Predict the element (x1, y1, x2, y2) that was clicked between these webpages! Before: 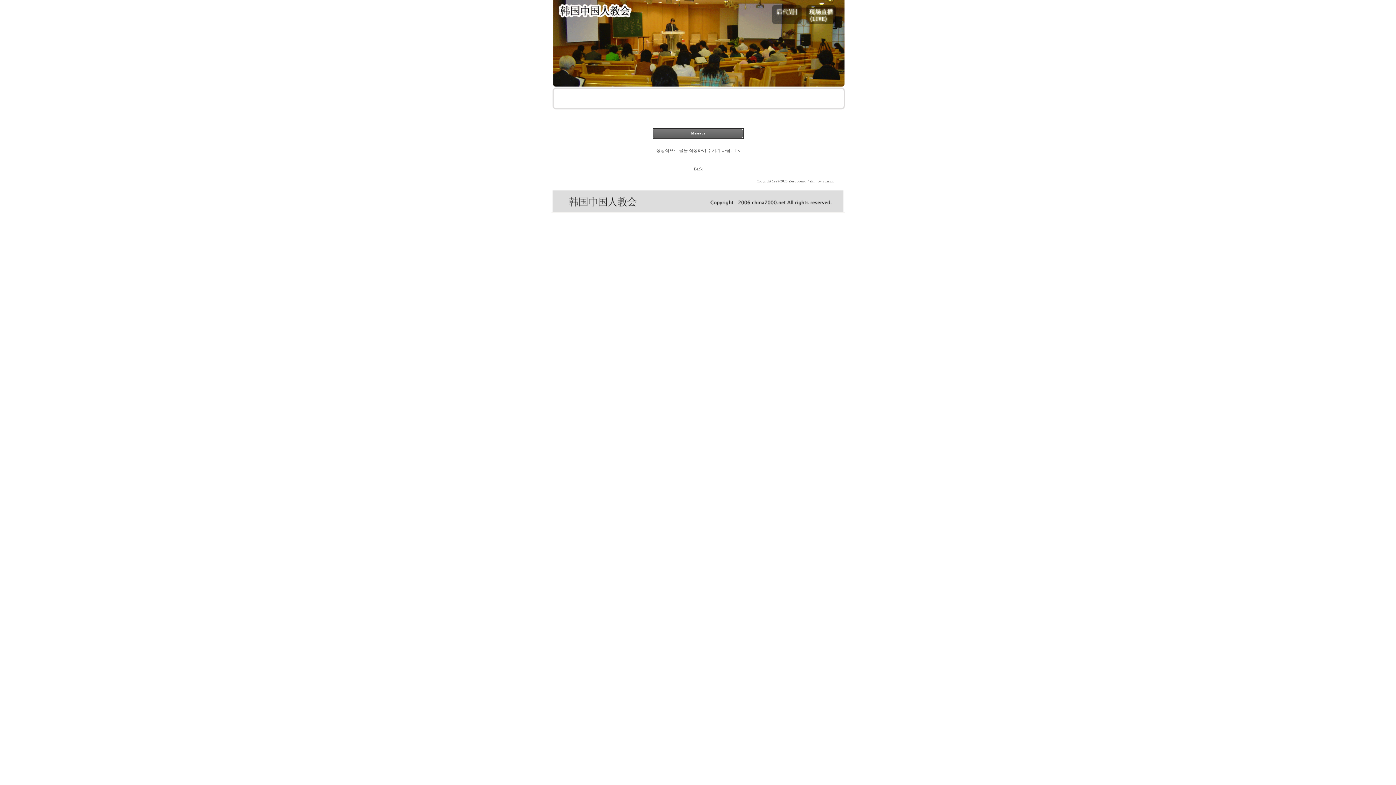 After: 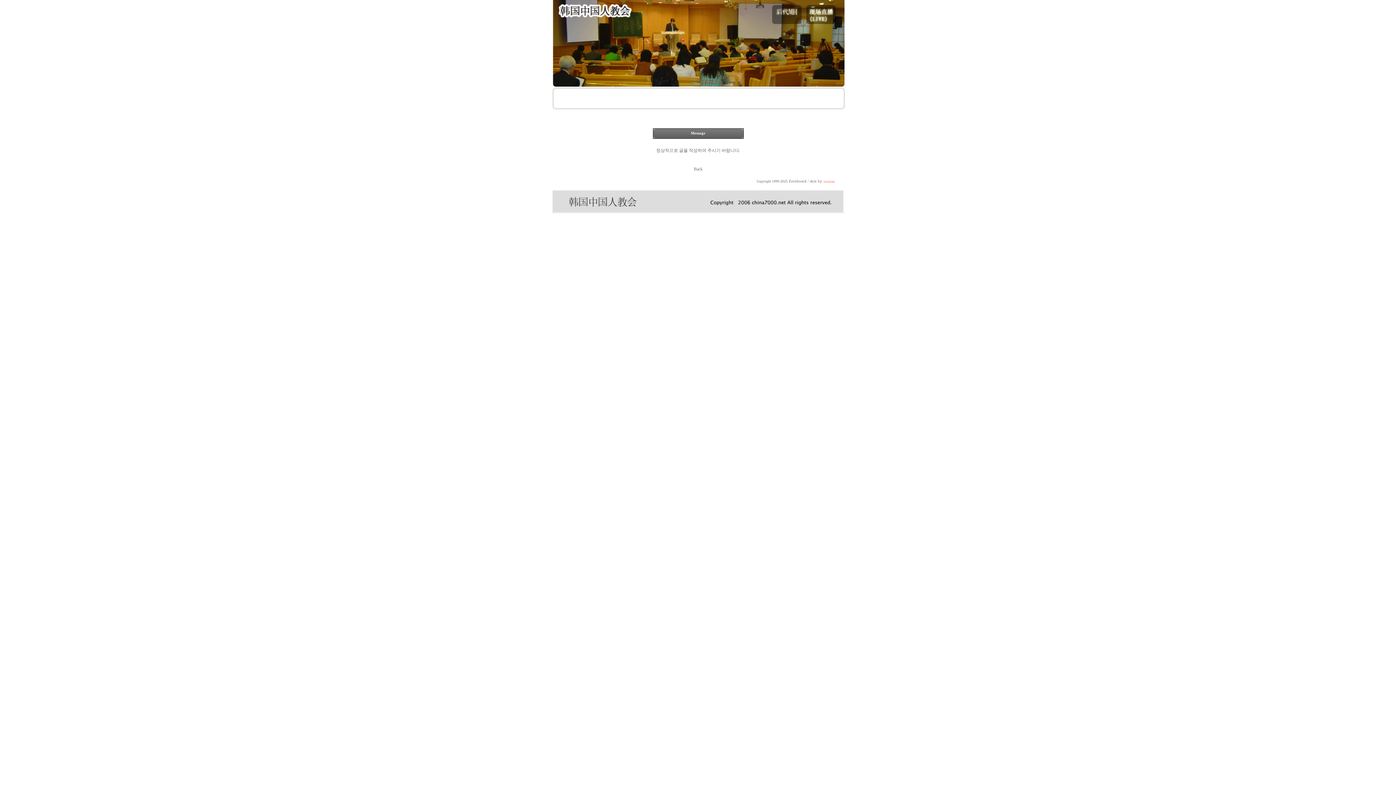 Action: label: ruiszin bbox: (823, 179, 834, 183)